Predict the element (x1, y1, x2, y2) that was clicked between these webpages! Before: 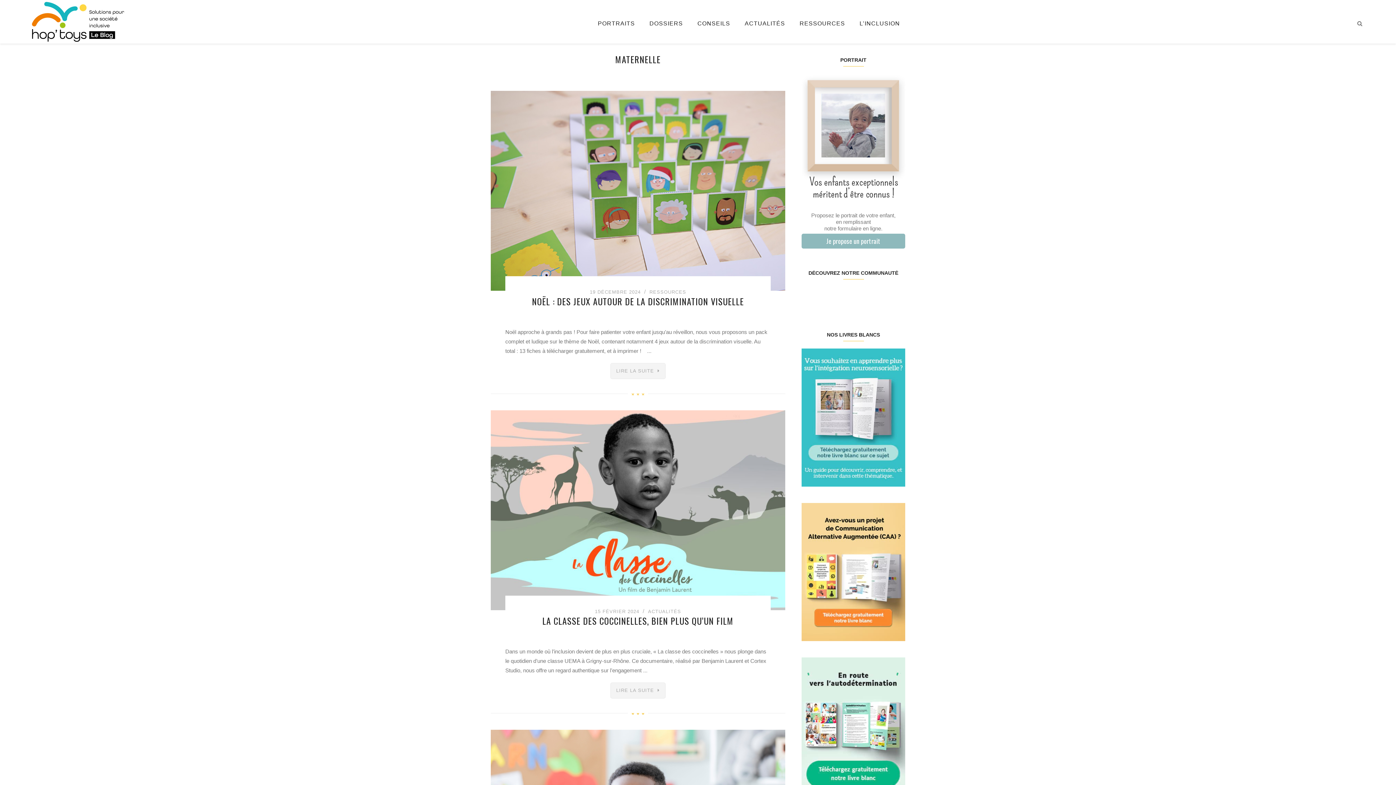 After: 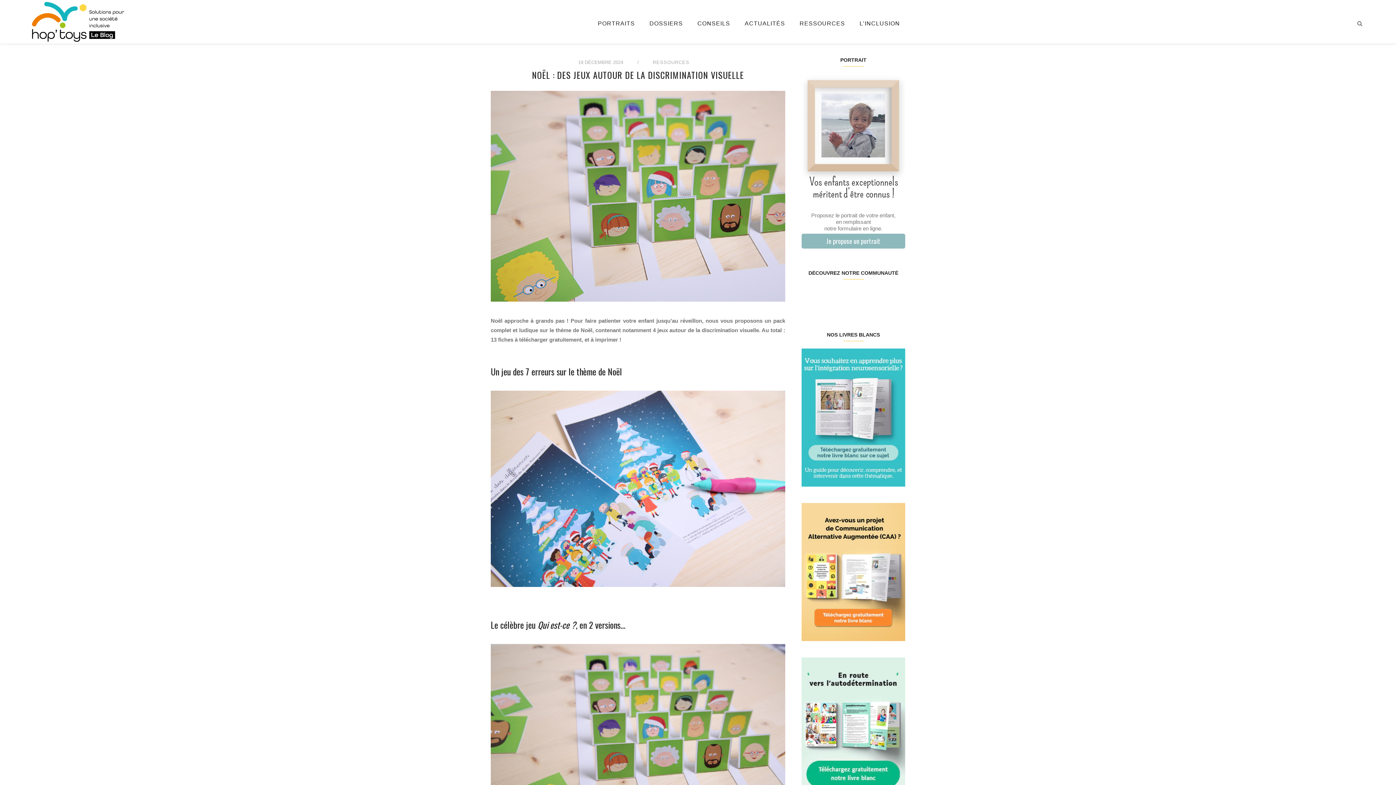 Action: label: LIRE LA SUITE bbox: (610, 363, 665, 379)